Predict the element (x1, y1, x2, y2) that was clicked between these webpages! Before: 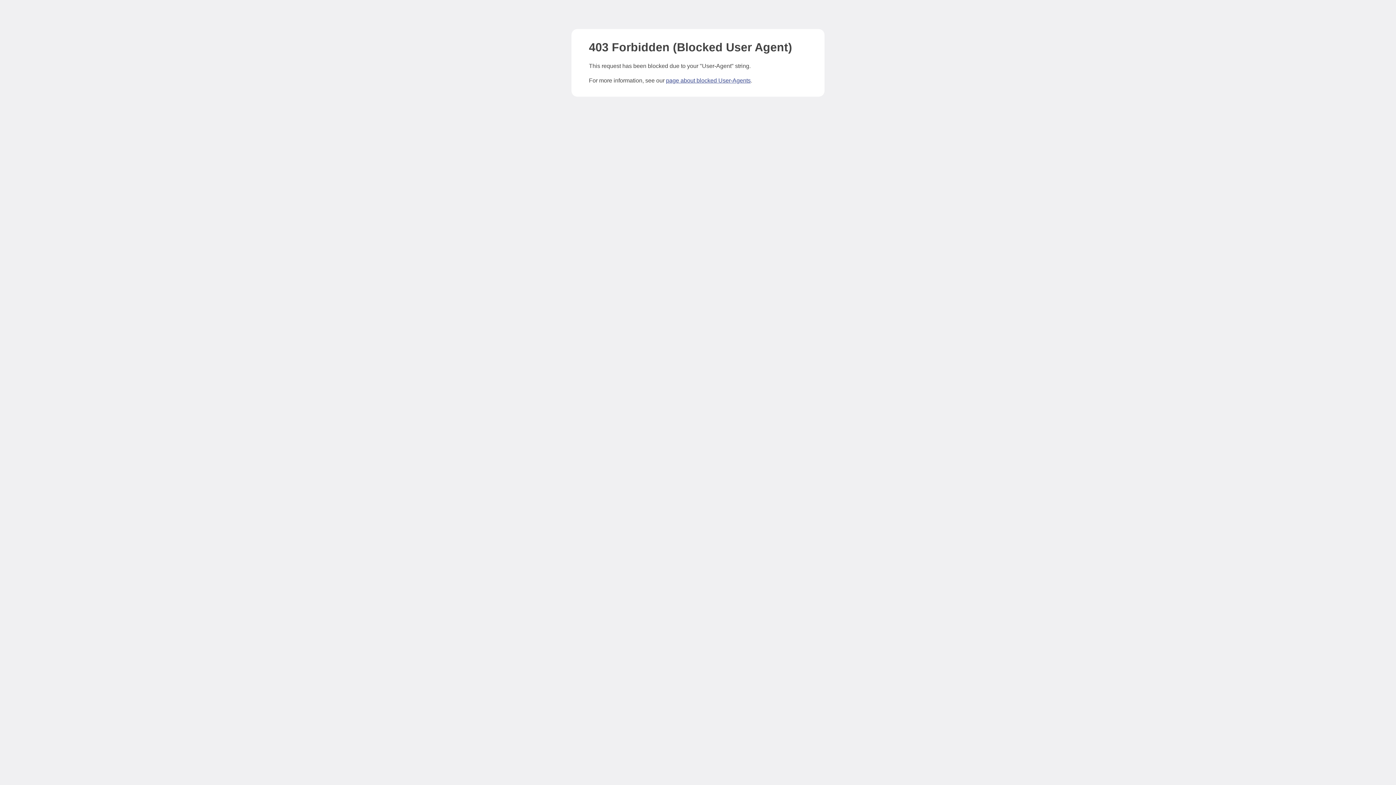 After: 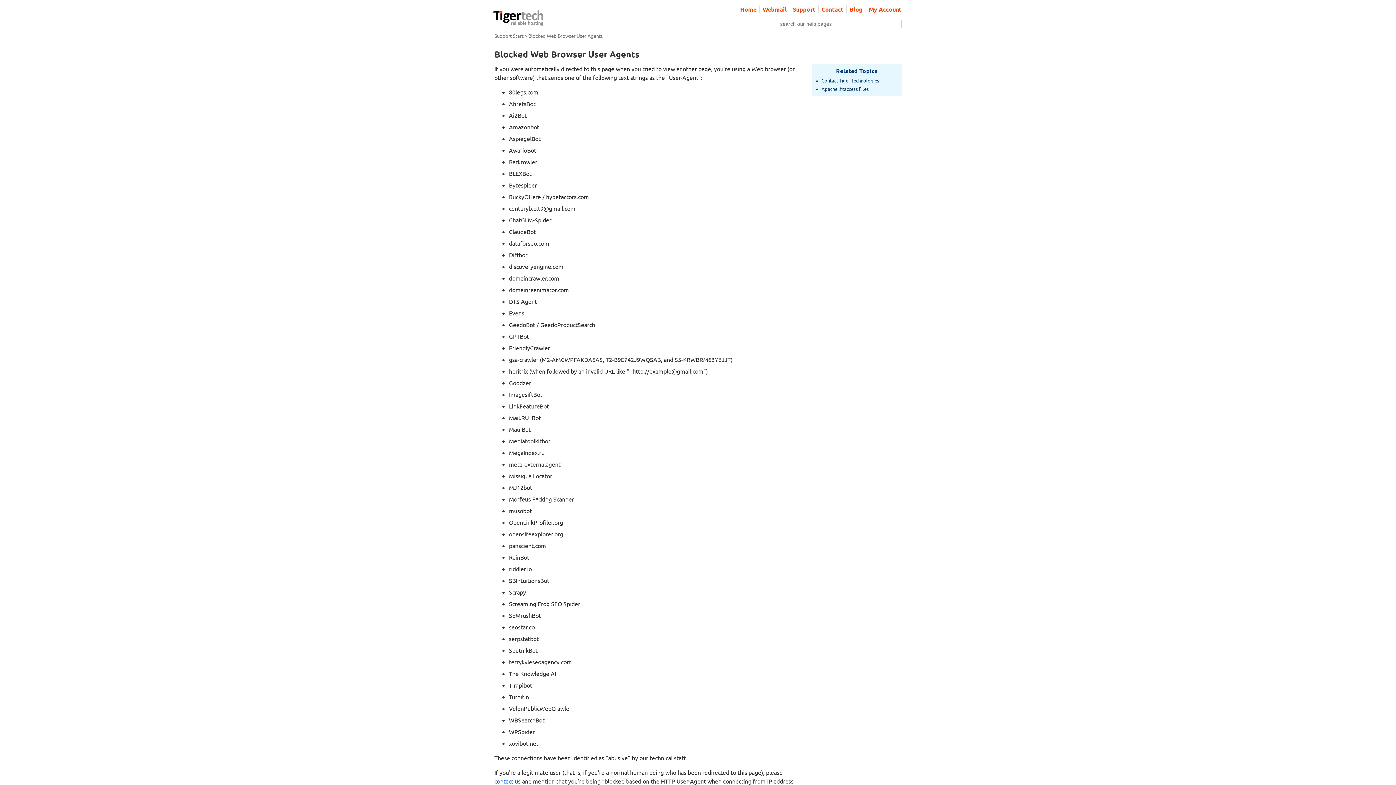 Action: bbox: (666, 77, 750, 83) label: page about blocked User-Agents